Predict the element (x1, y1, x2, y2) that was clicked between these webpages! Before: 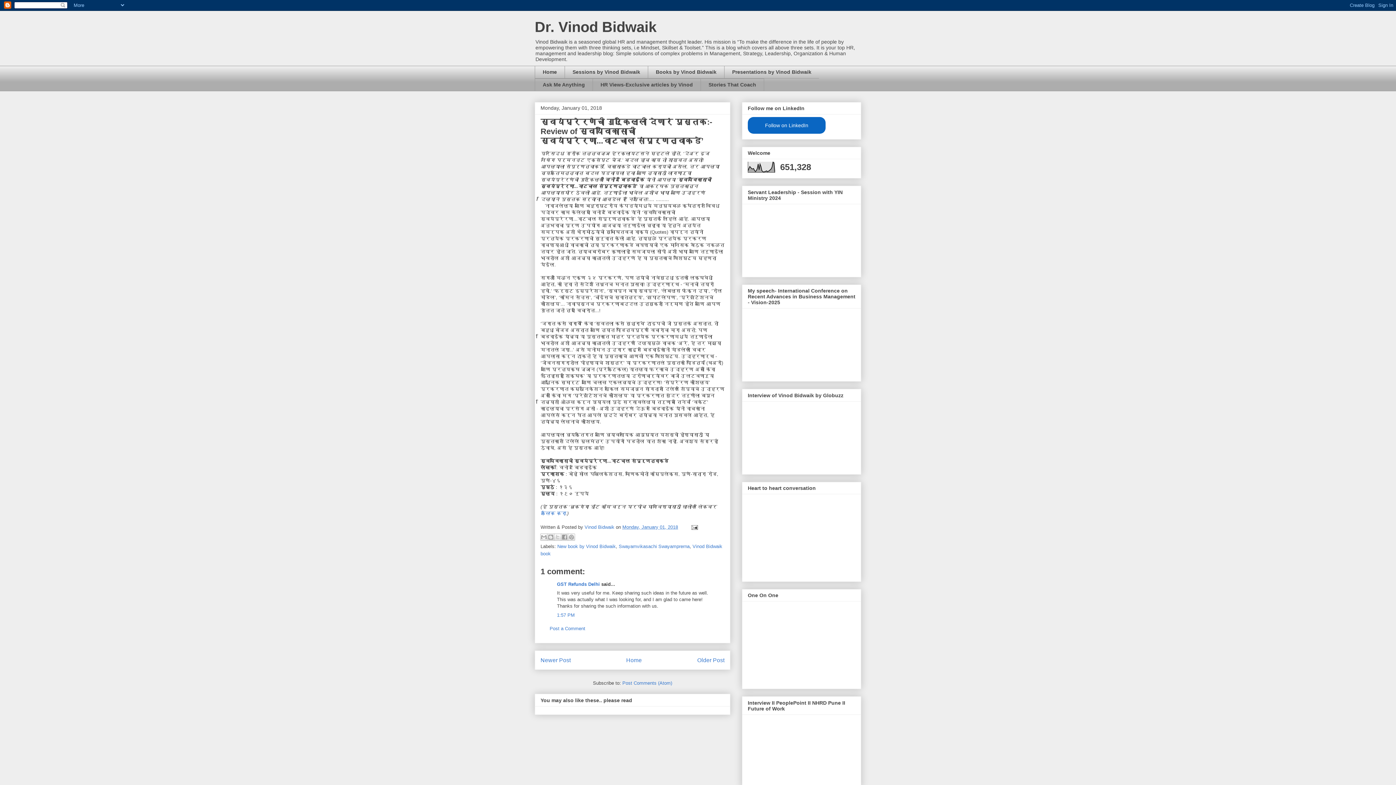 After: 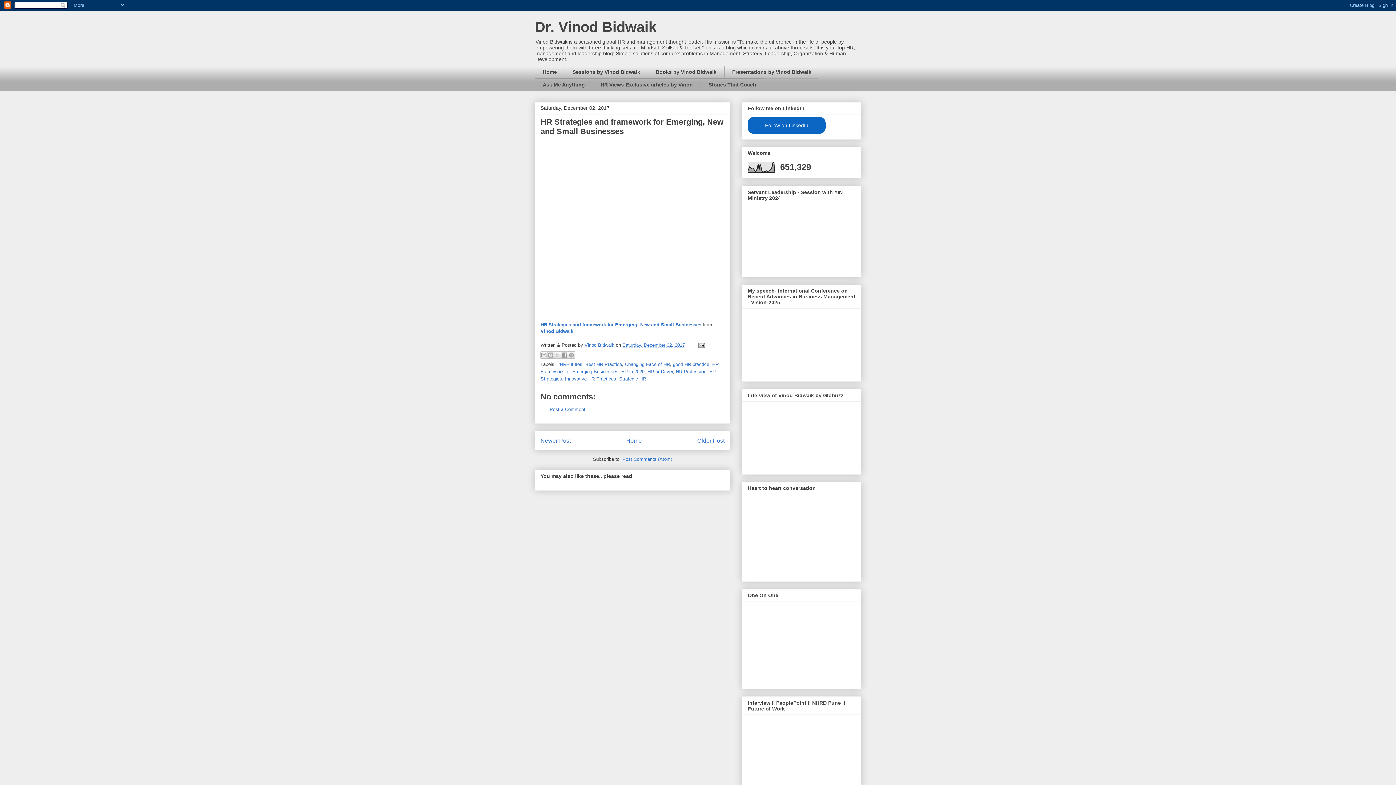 Action: label: Older Post bbox: (697, 657, 724, 663)